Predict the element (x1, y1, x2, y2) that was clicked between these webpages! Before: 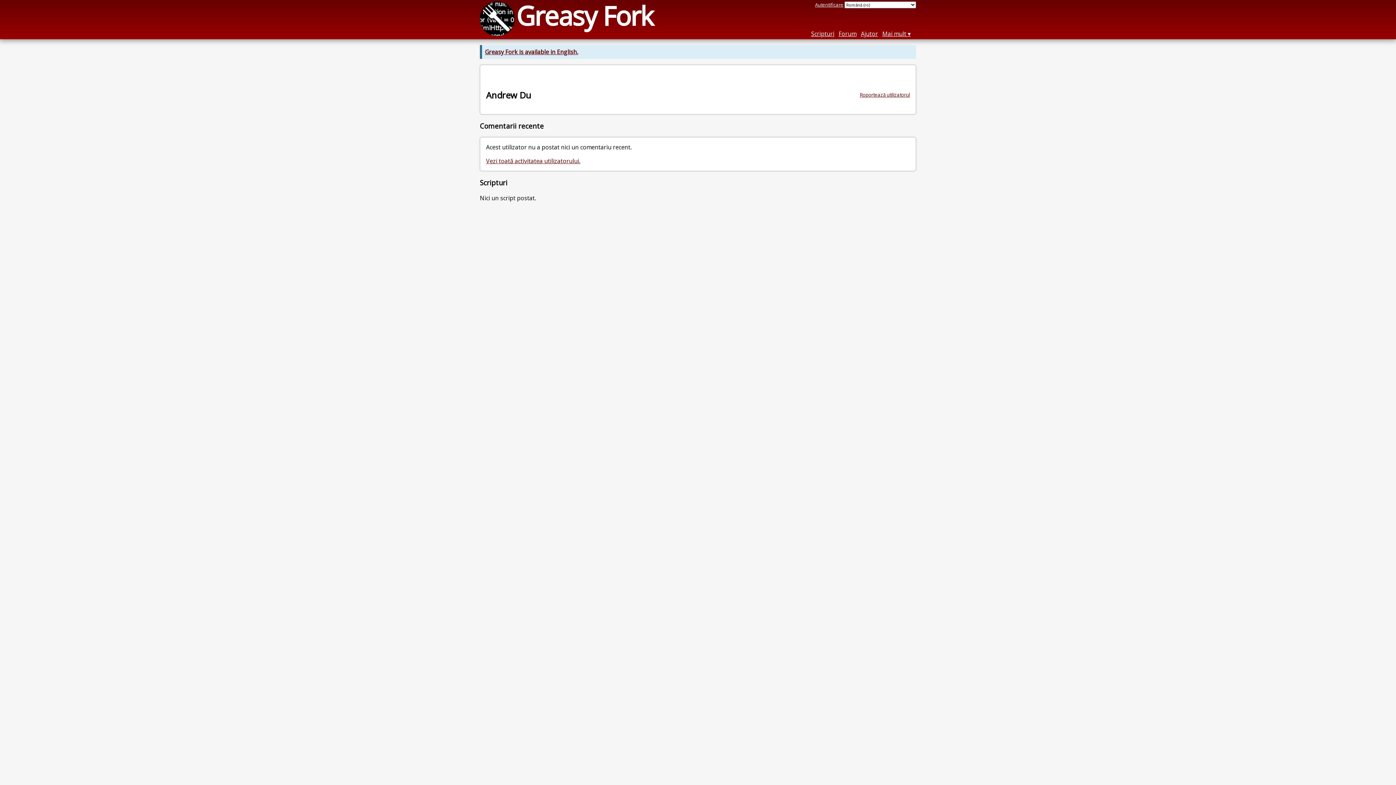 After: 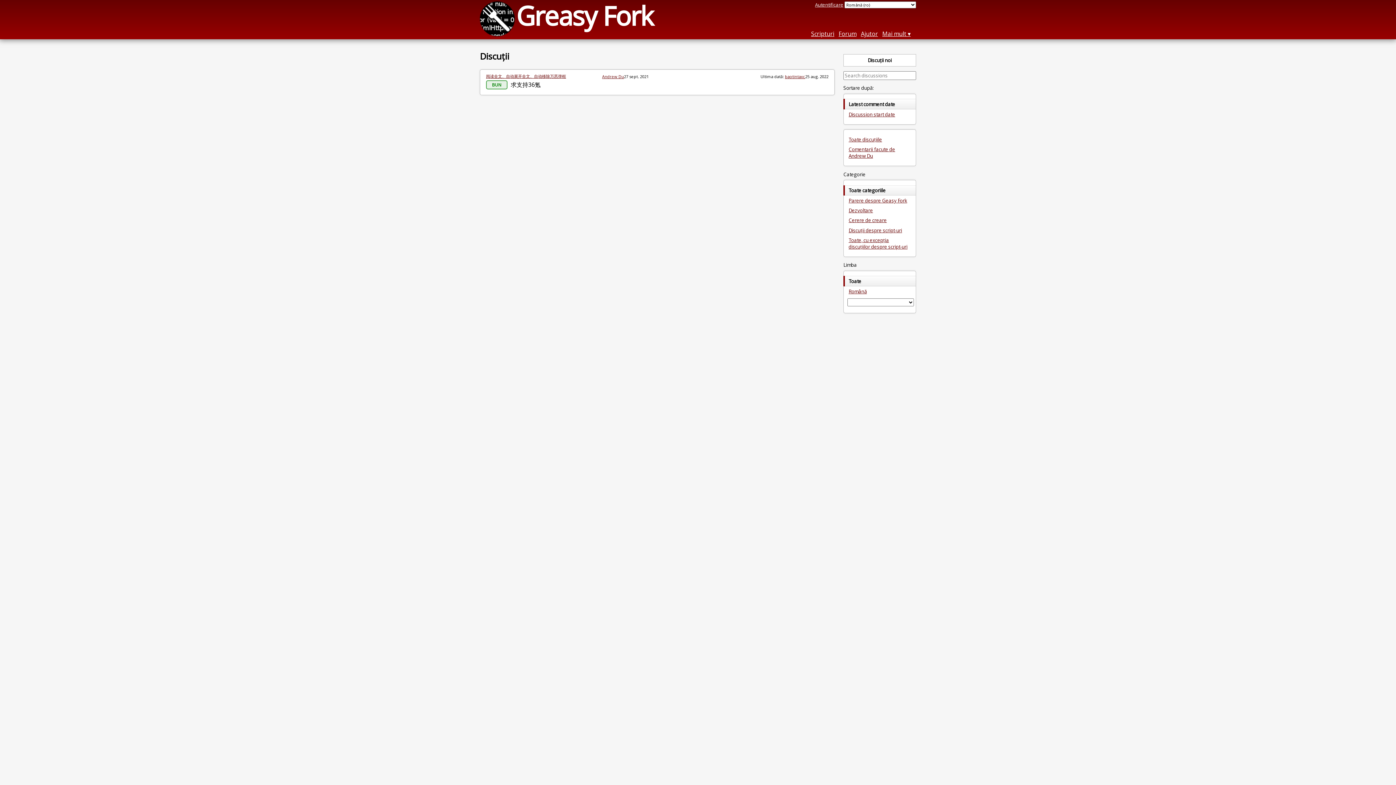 Action: label: Vezi toată activitatea utilizatorului. bbox: (486, 157, 580, 165)